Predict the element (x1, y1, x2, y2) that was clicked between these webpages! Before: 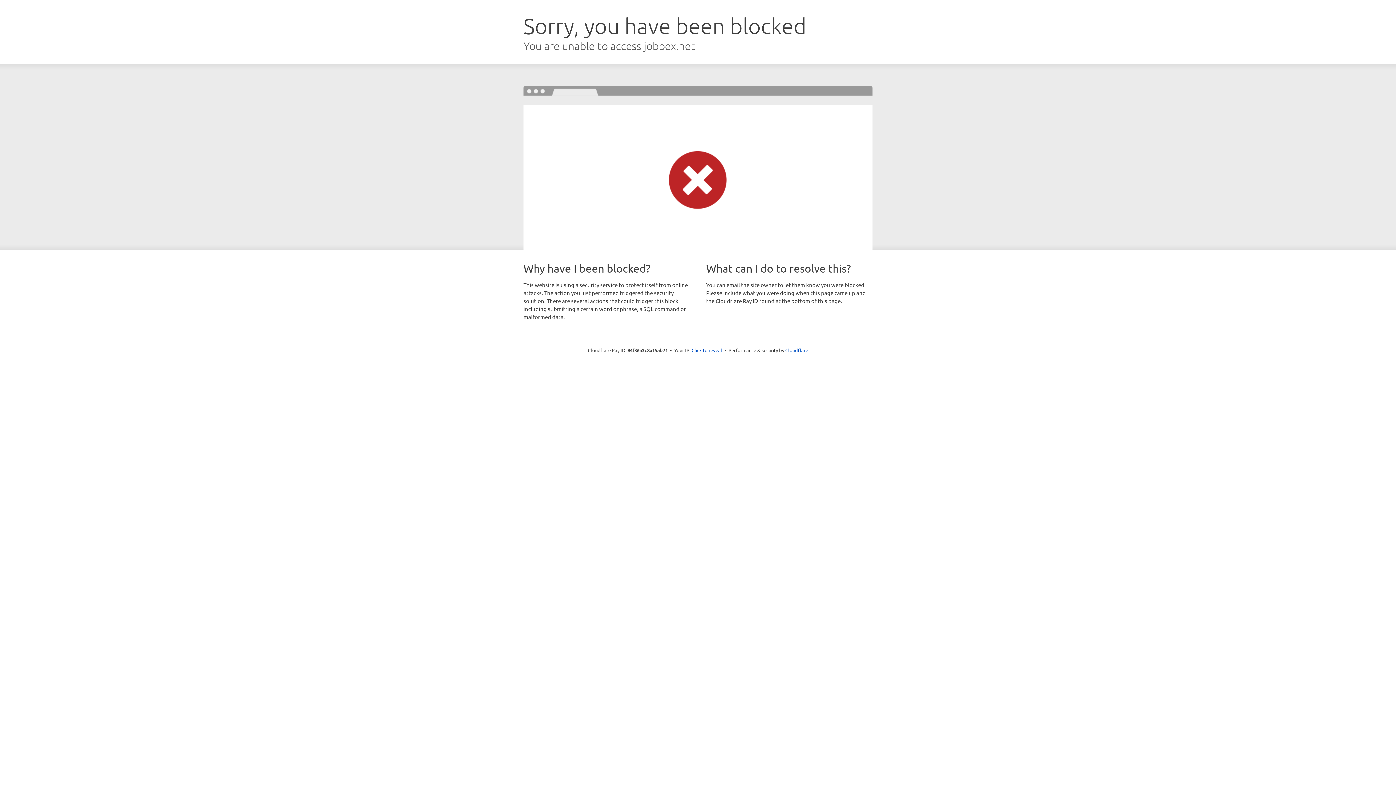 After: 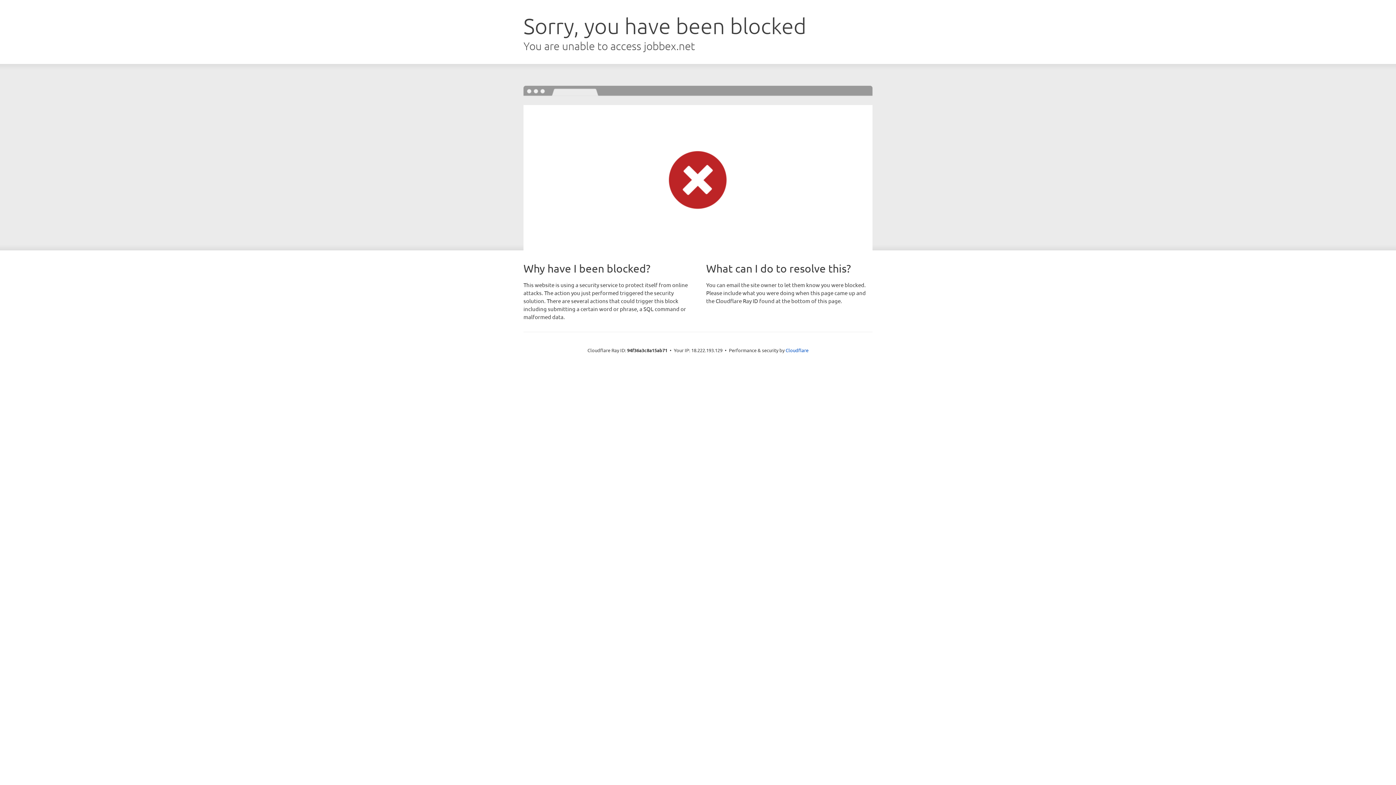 Action: bbox: (691, 346, 722, 353) label: Click to reveal